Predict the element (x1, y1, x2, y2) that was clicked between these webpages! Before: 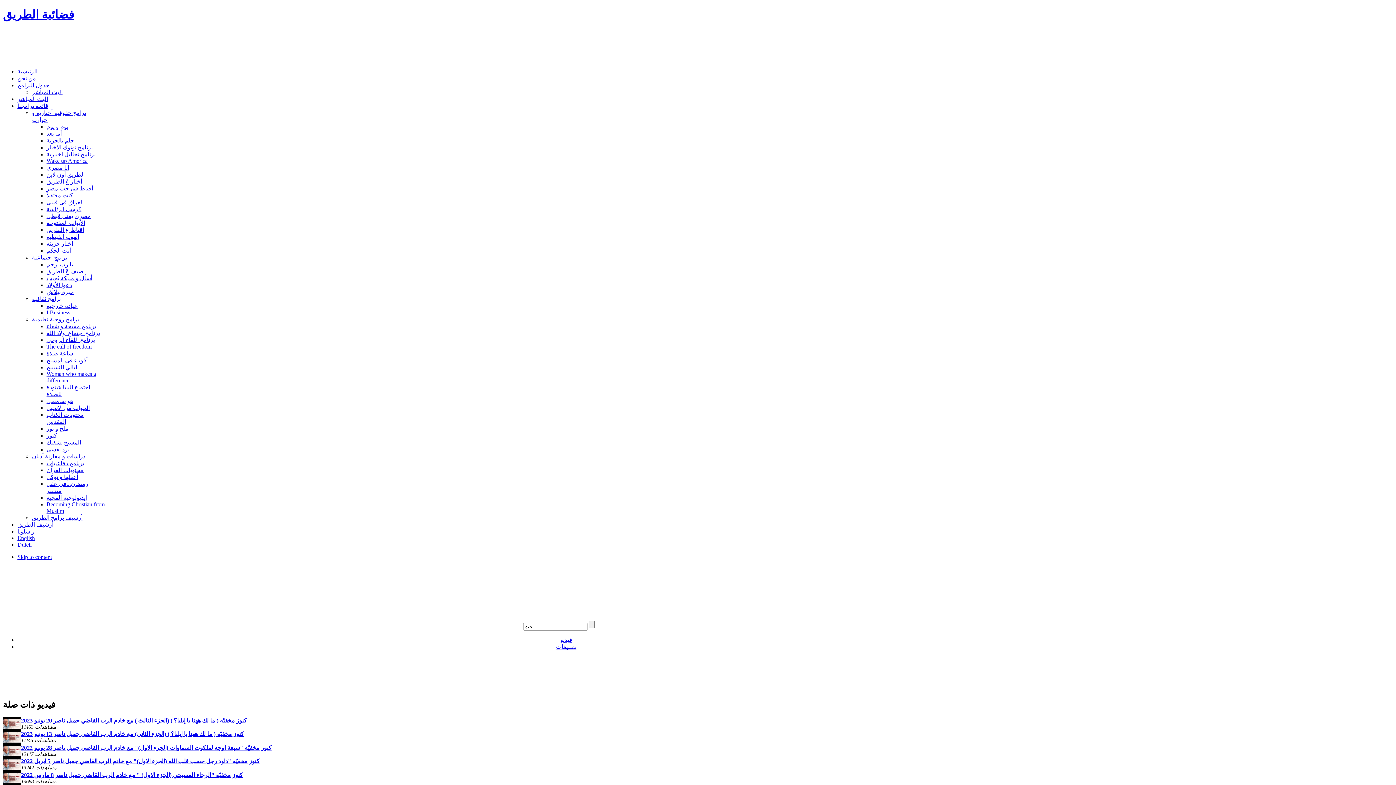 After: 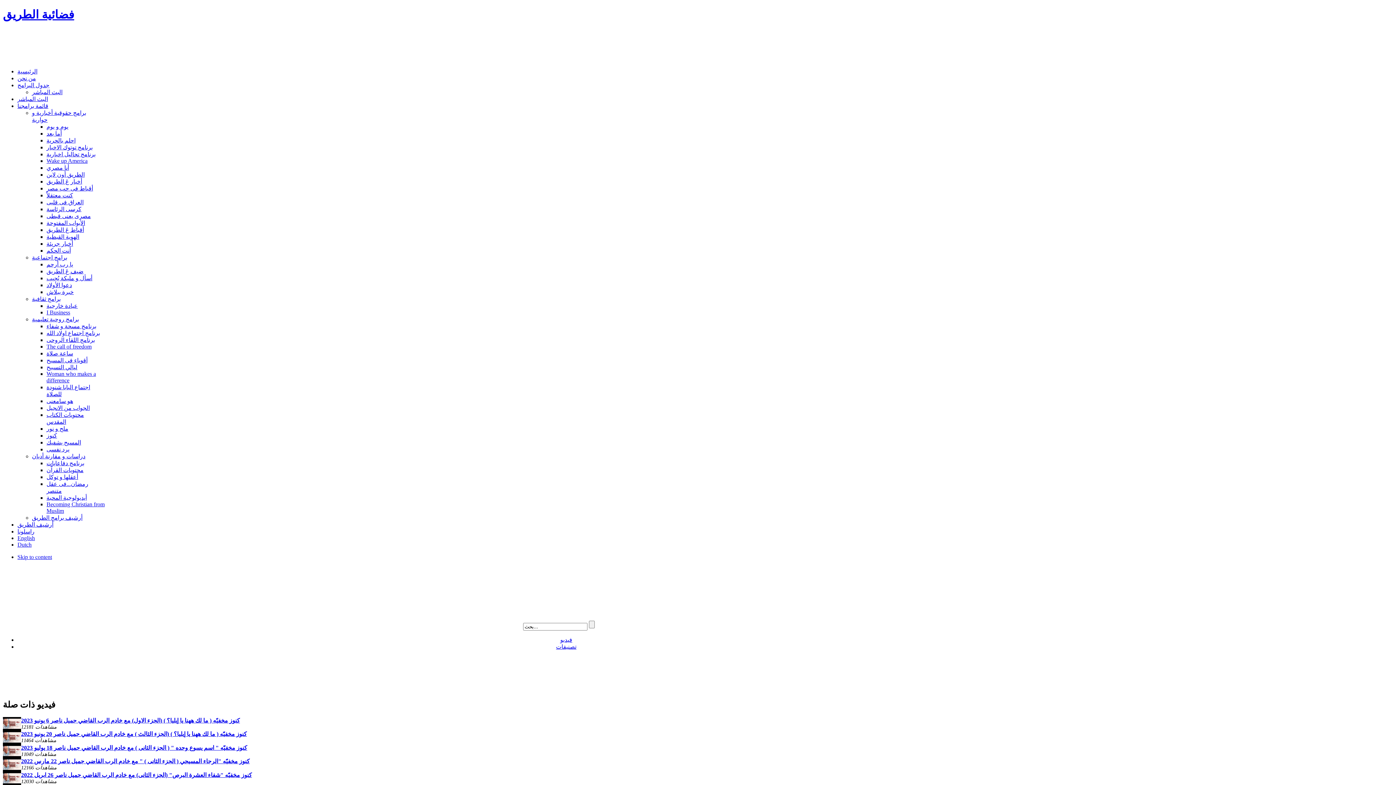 Action: bbox: (21, 731, 244, 737) label: كنوز مخفيّه ( ما لك ههنا يا إيليا؟ ) (الجزء الثانى) مع خادم الرب القاضي جميل ناصر 13 يونيو 2023